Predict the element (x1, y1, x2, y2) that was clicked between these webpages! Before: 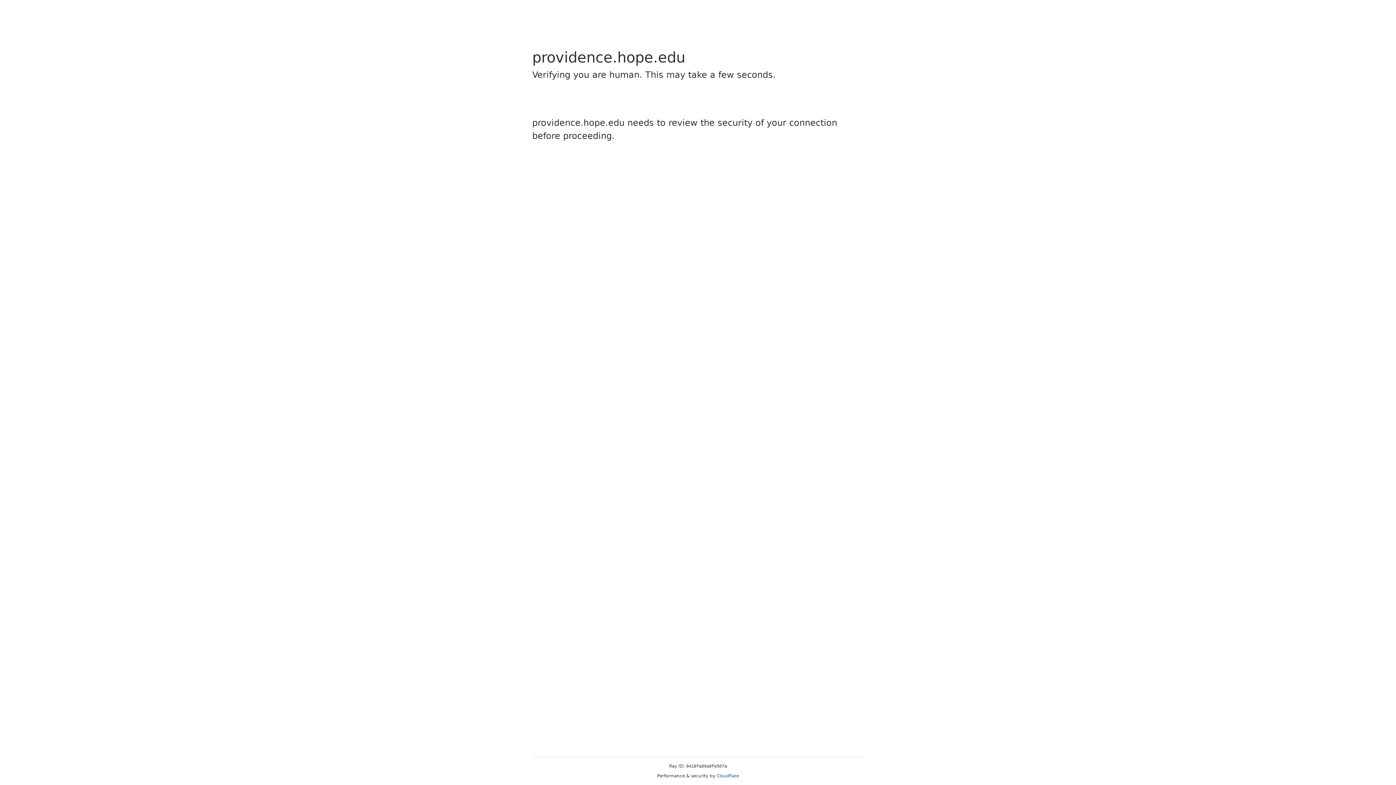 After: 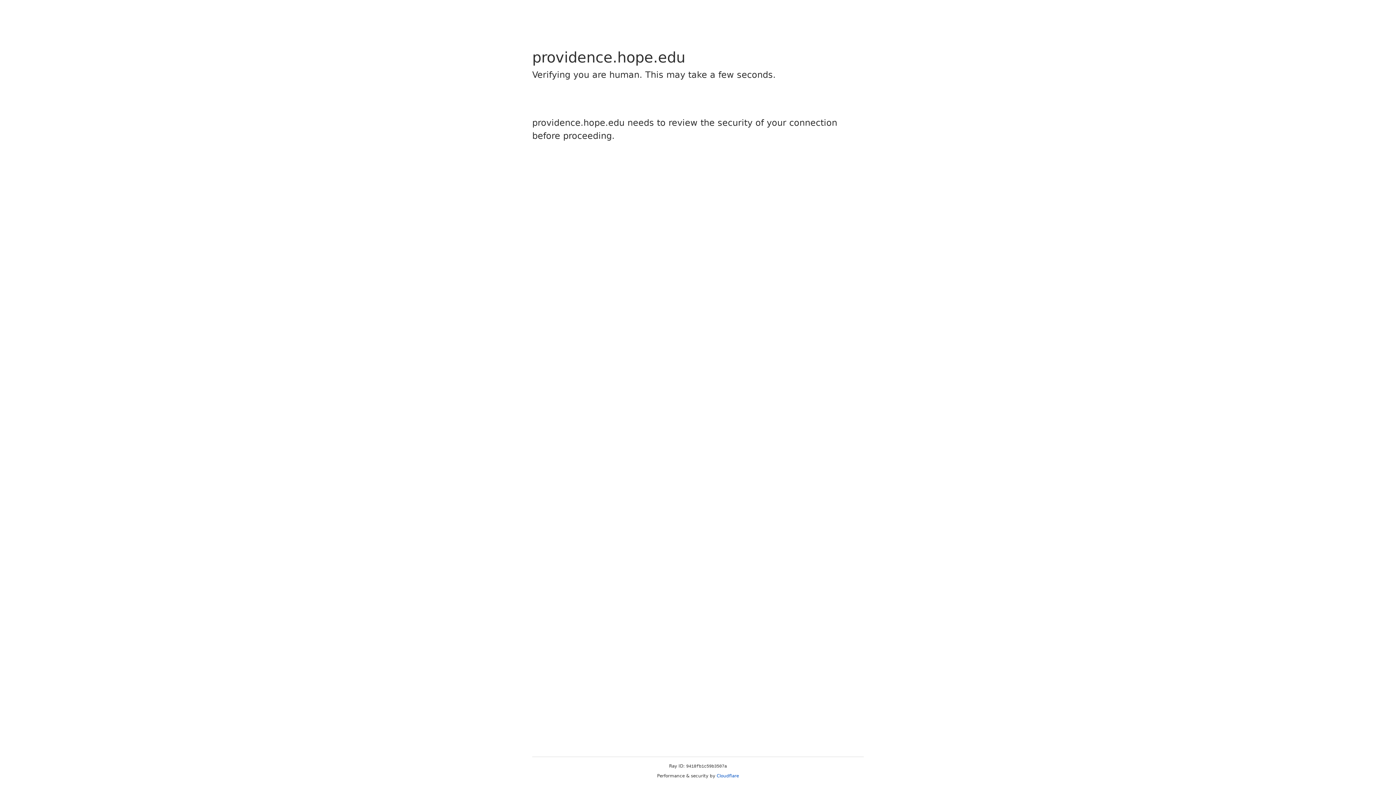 Action: label: Cloudflare bbox: (716, 773, 739, 778)